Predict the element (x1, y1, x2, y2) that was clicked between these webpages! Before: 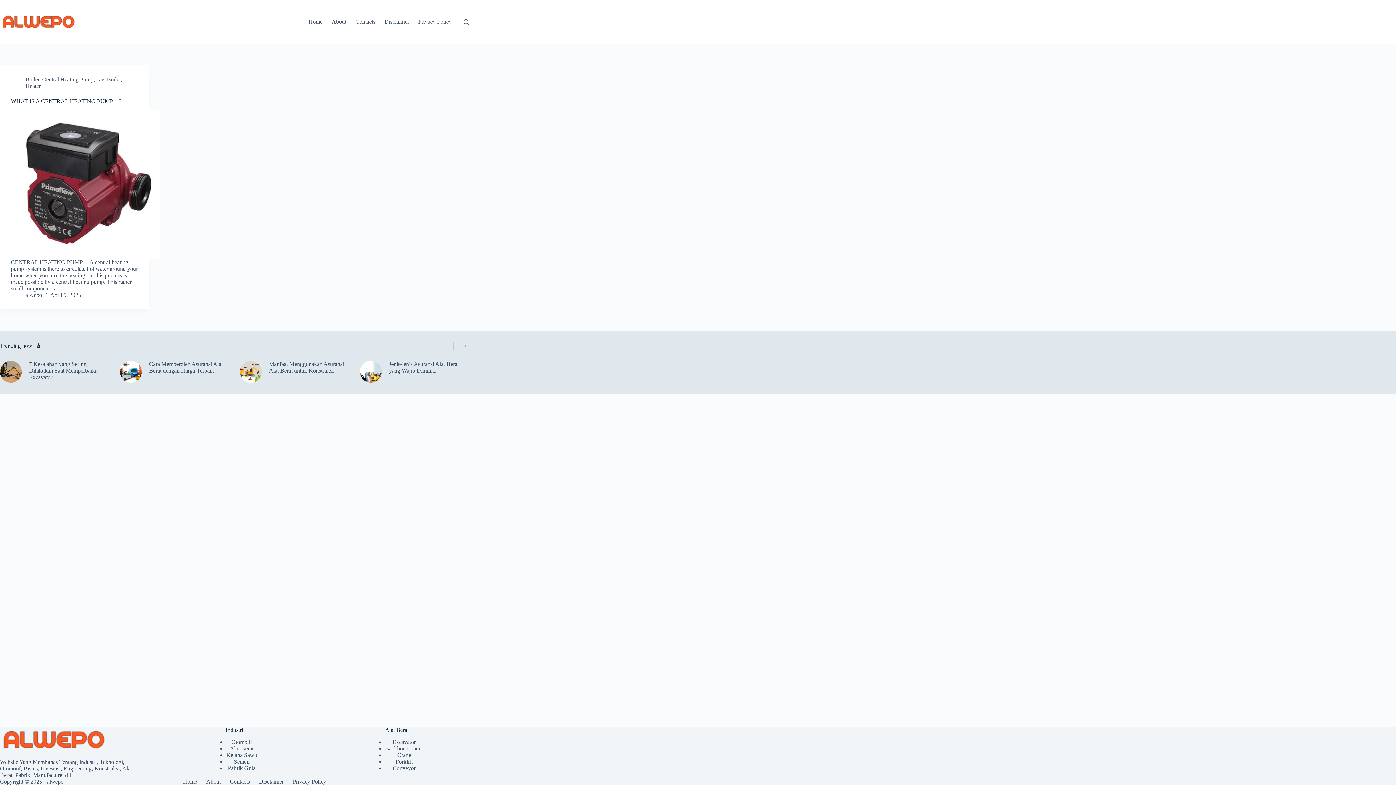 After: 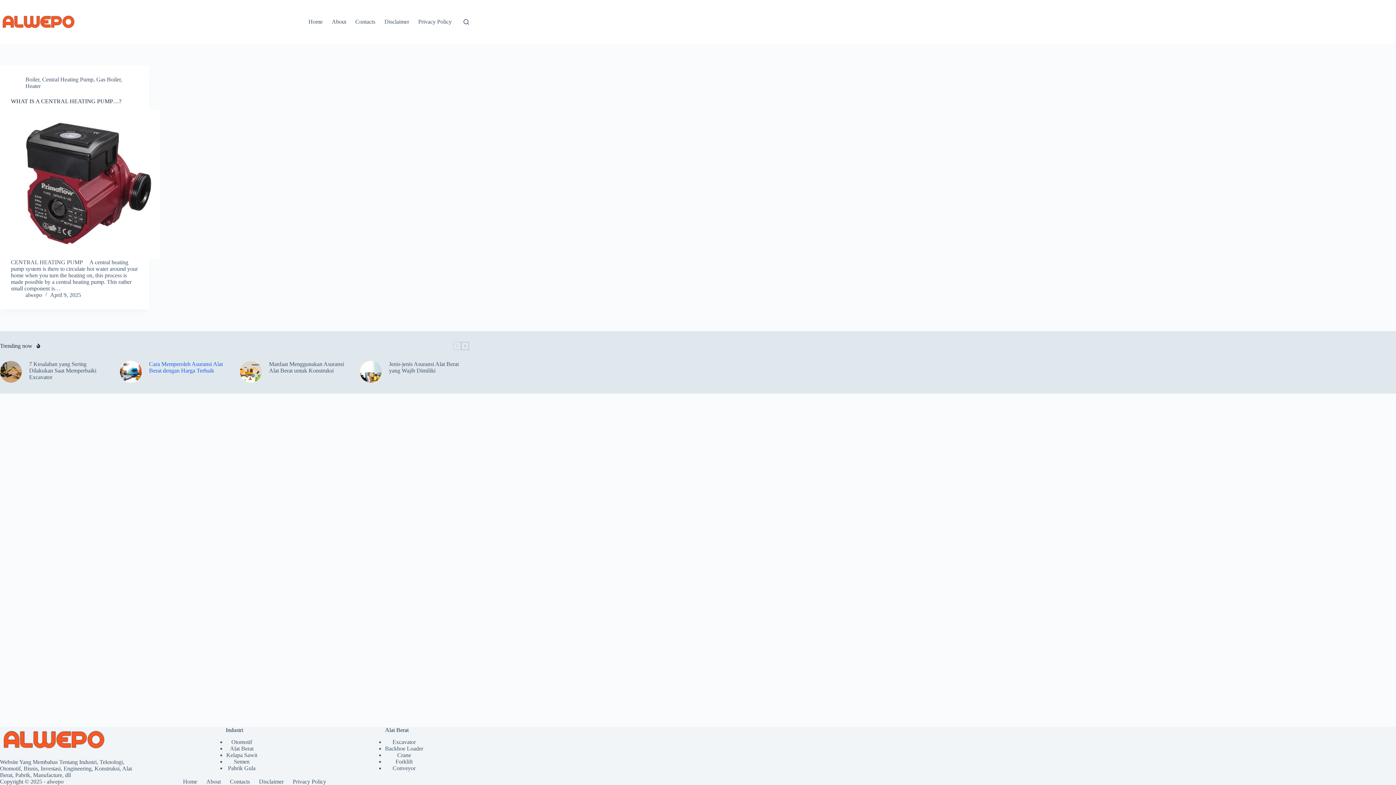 Action: bbox: (149, 361, 229, 374) label: Cara Memperoleh Asuransi Alat Berat dengan Harga Terbaik